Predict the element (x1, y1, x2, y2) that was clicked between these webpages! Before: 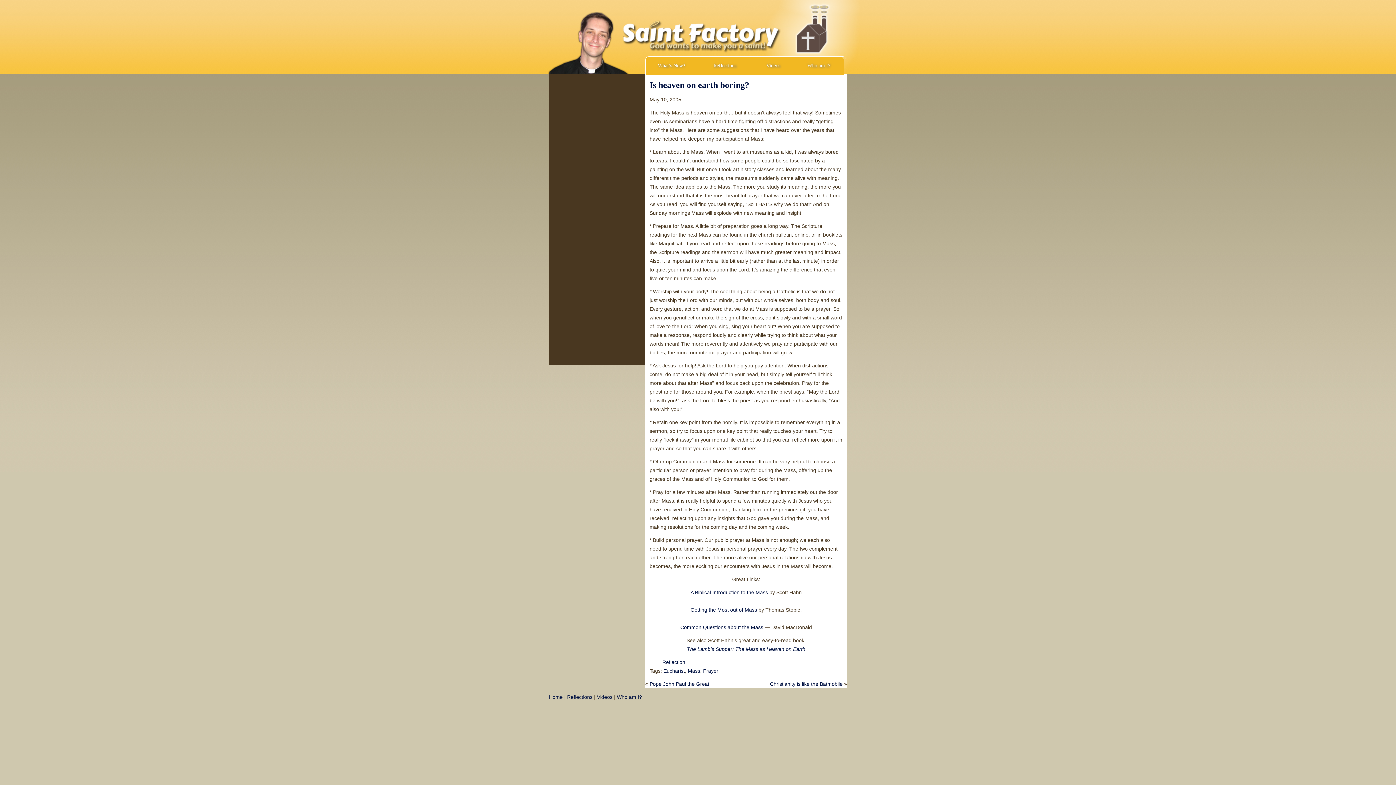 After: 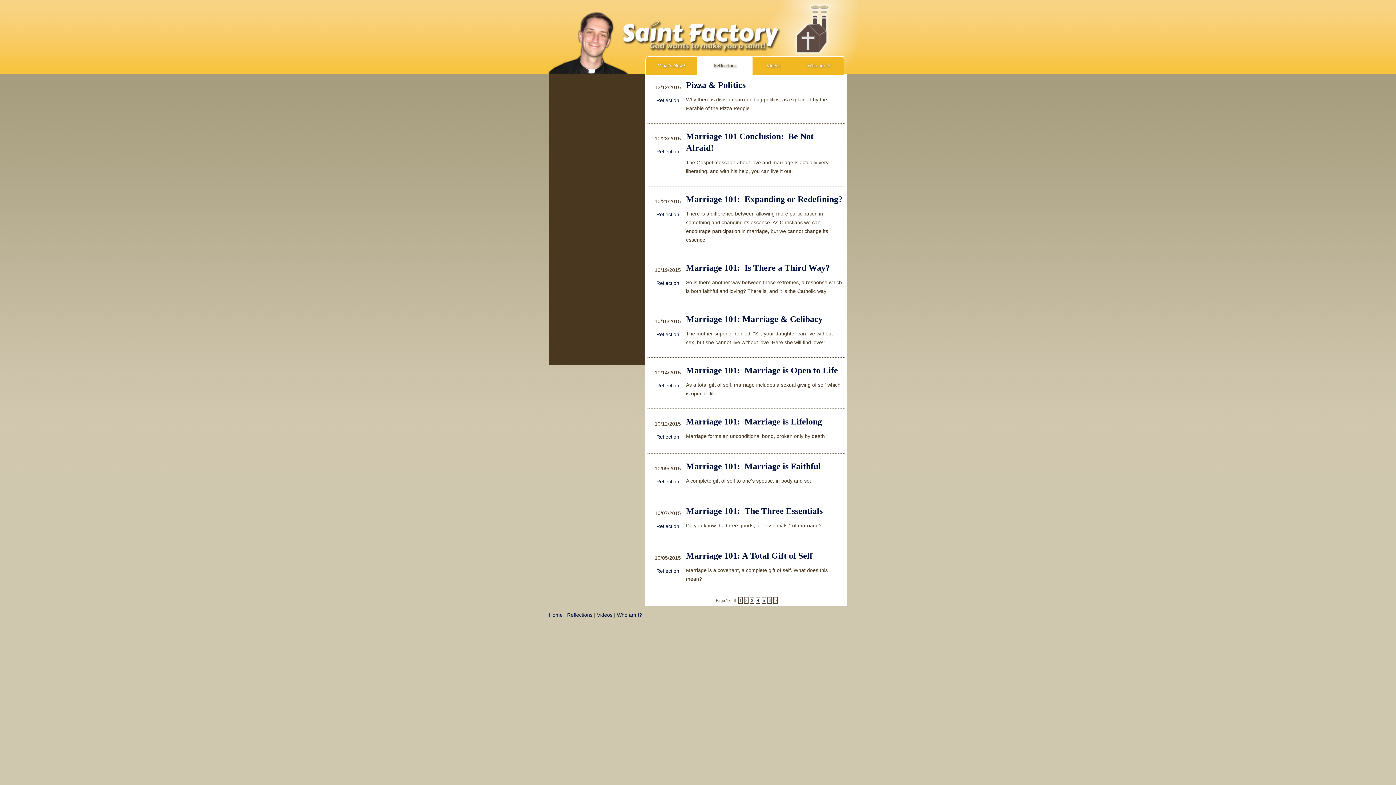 Action: bbox: (697, 56, 752, 74) label: Reflections